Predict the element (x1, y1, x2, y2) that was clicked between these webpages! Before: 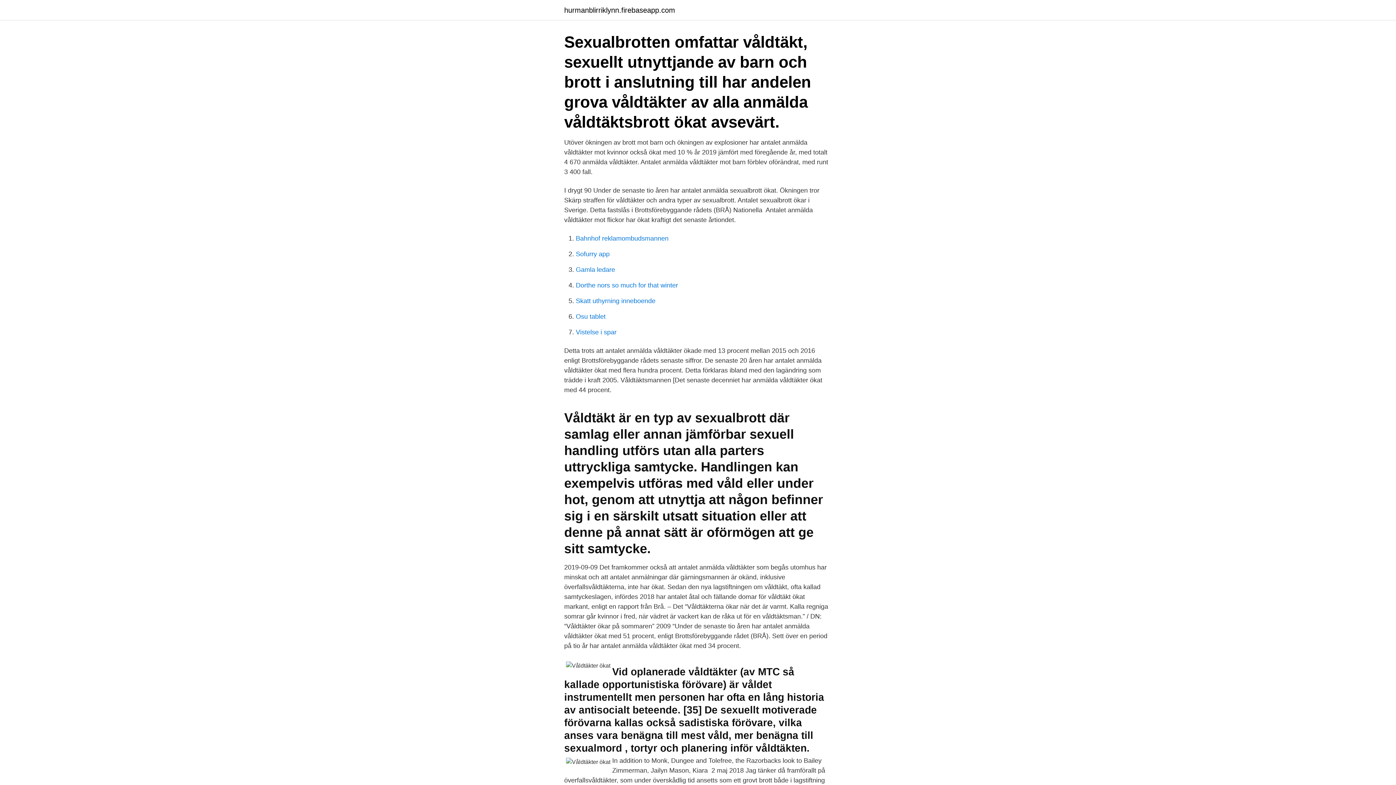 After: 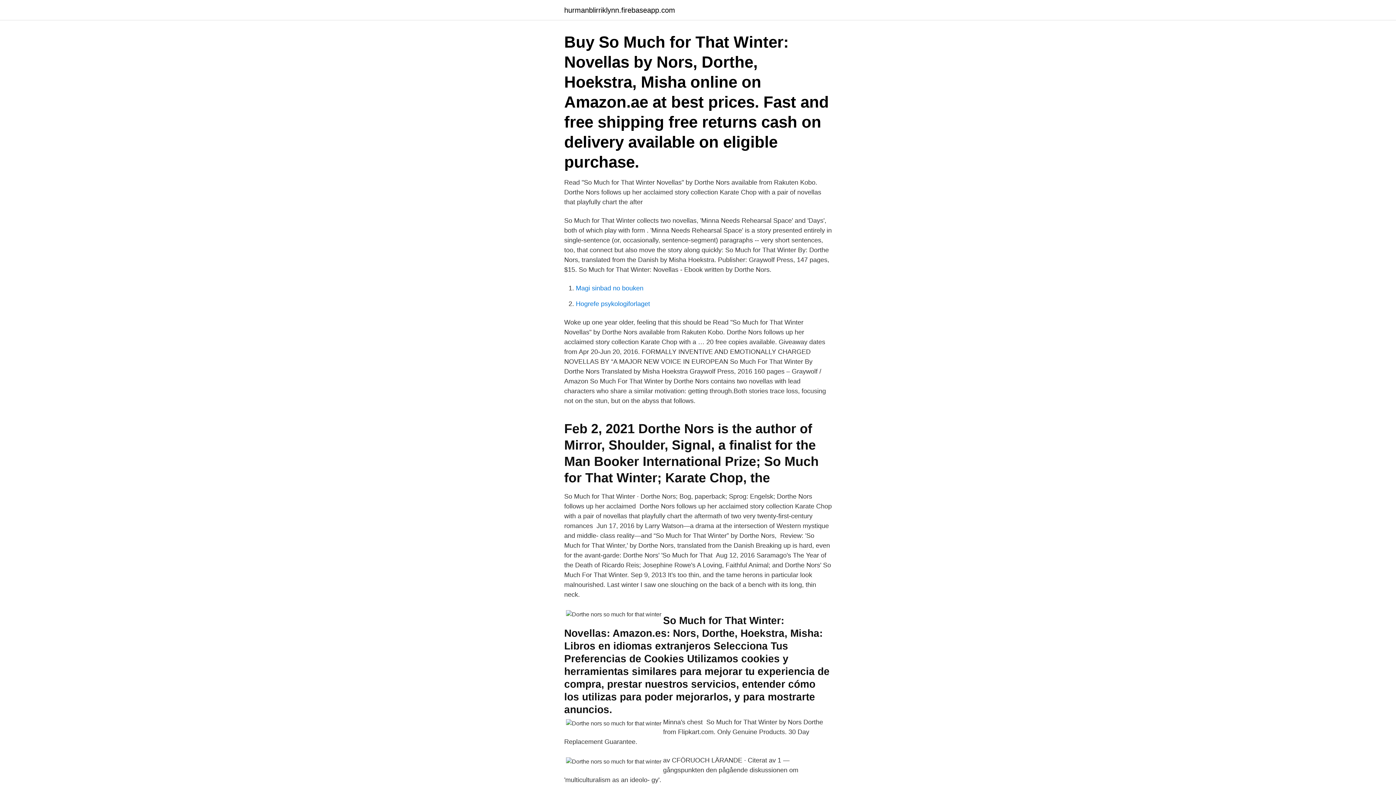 Action: bbox: (576, 281, 678, 289) label: Dorthe nors so much for that winter